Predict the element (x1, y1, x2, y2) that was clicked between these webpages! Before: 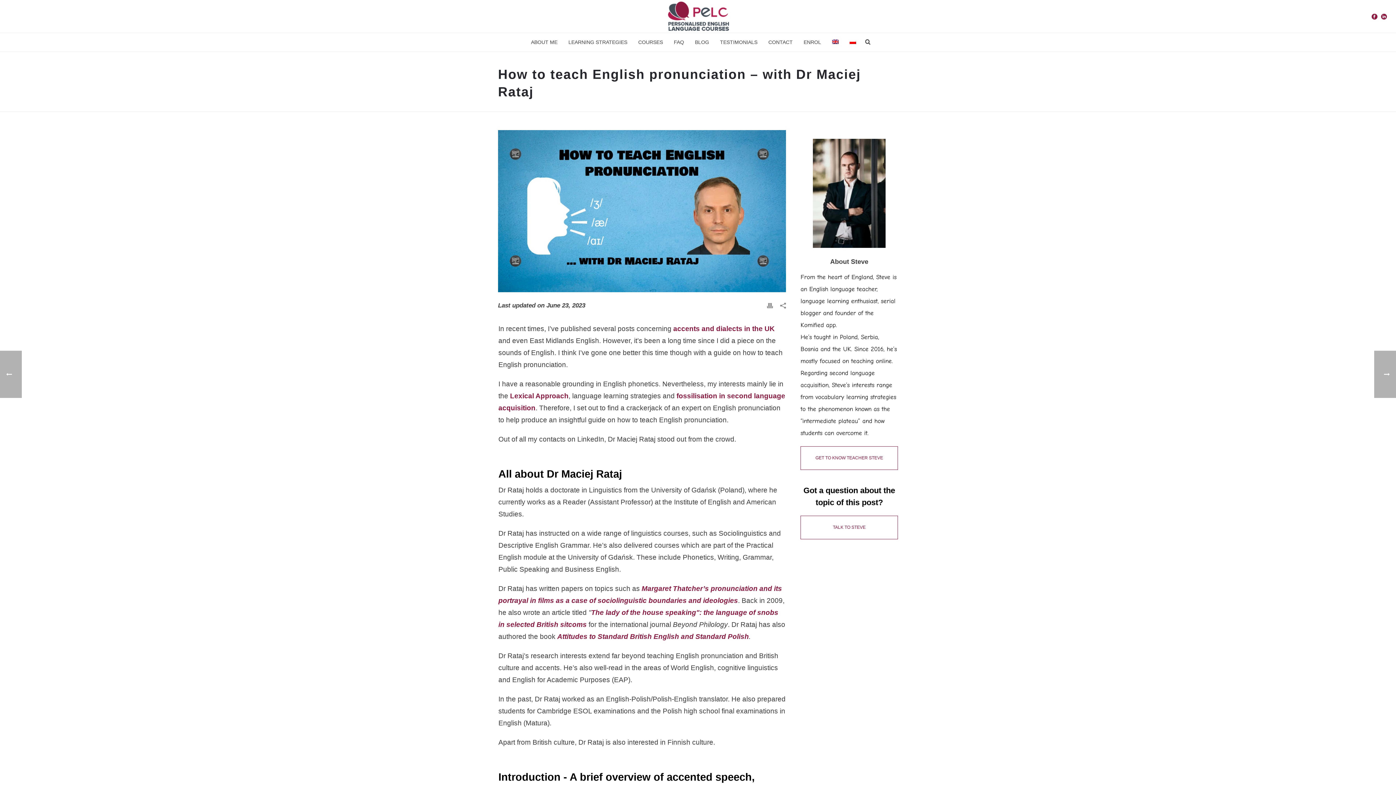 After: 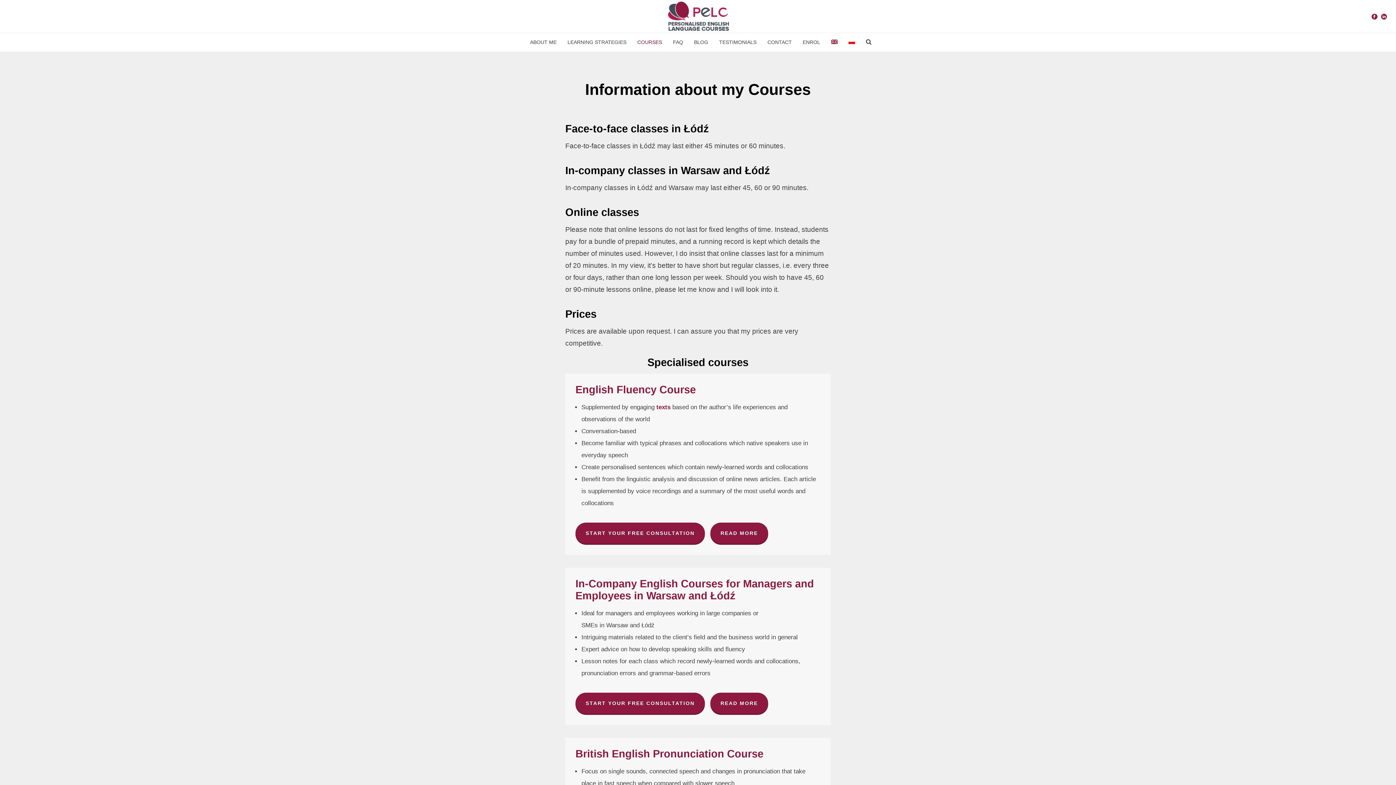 Action: label: COURSES bbox: (632, 33, 668, 51)